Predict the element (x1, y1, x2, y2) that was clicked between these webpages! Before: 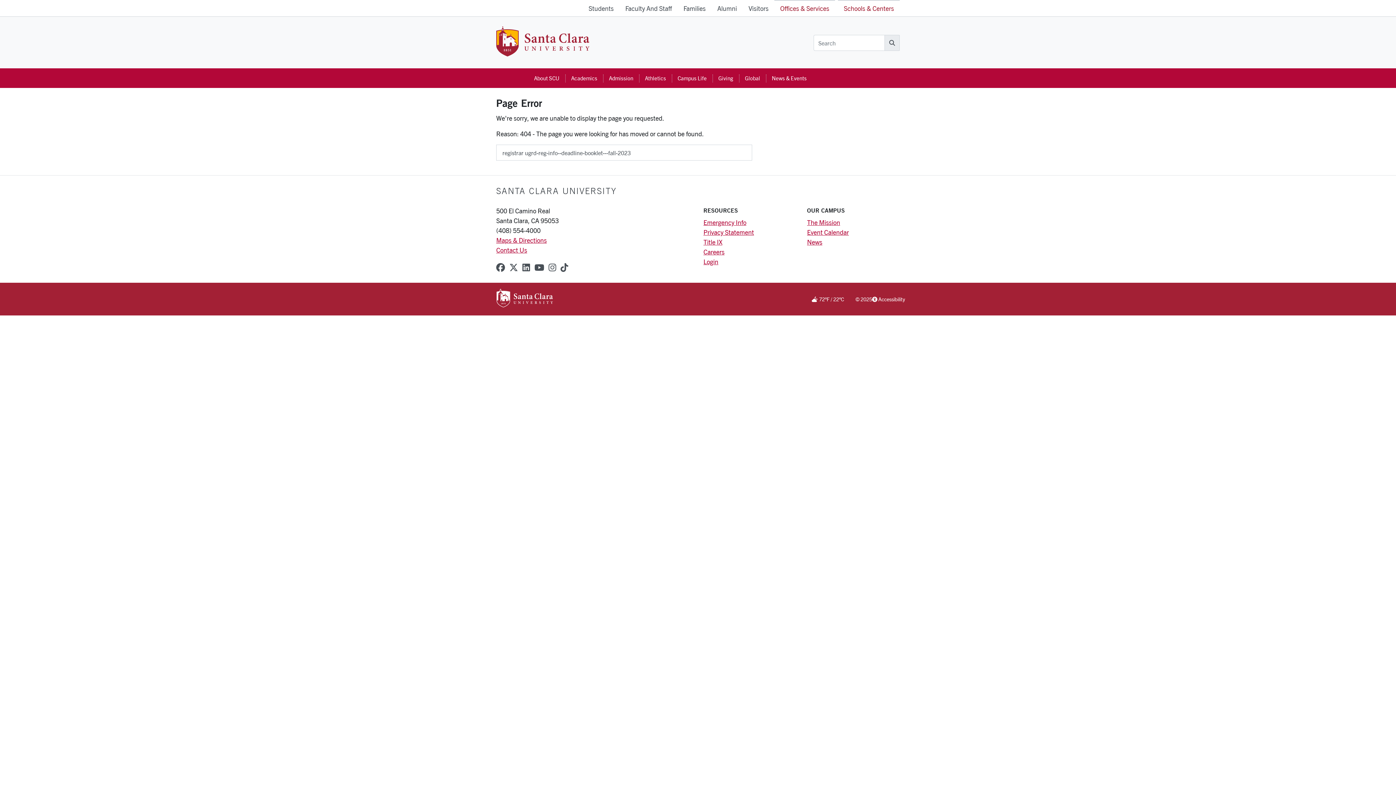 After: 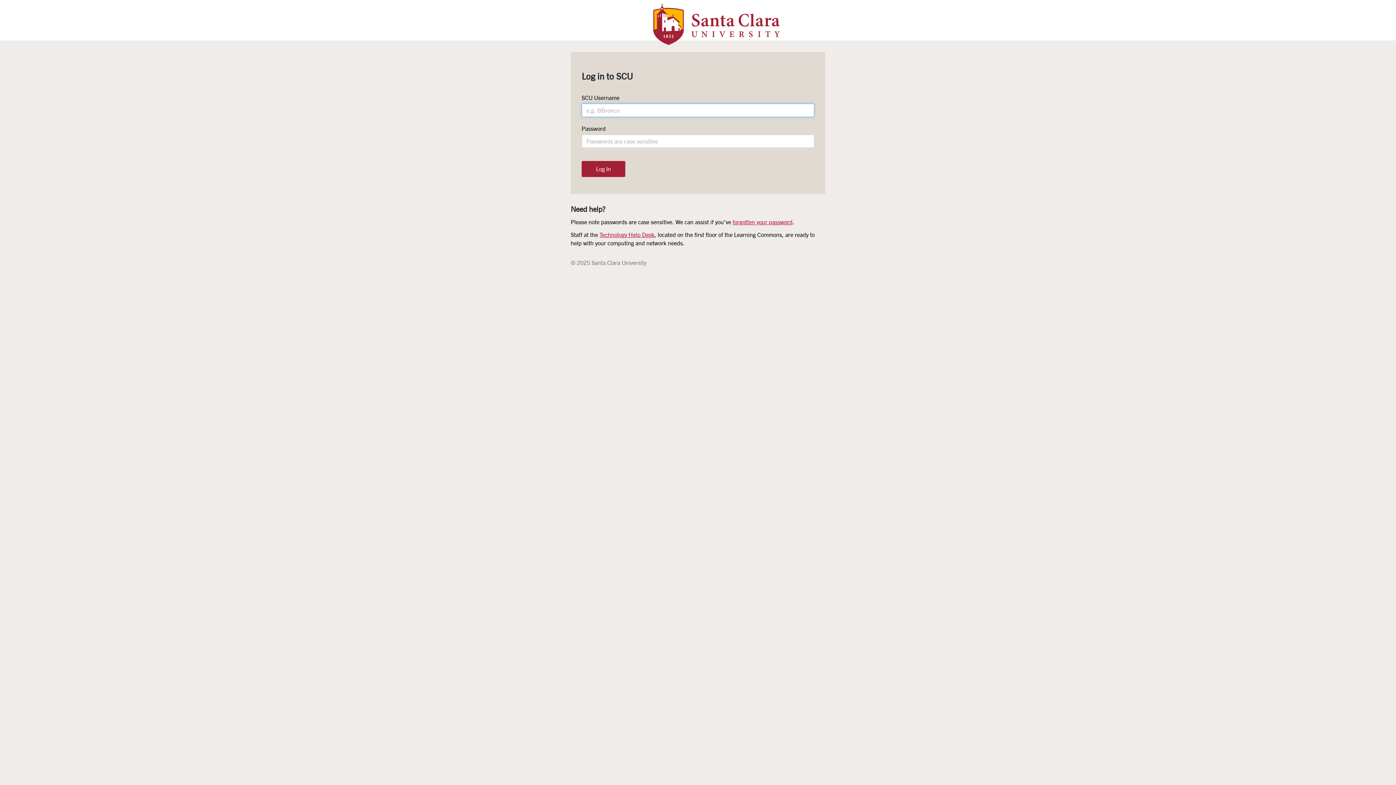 Action: bbox: (703, 258, 718, 265) label: Login